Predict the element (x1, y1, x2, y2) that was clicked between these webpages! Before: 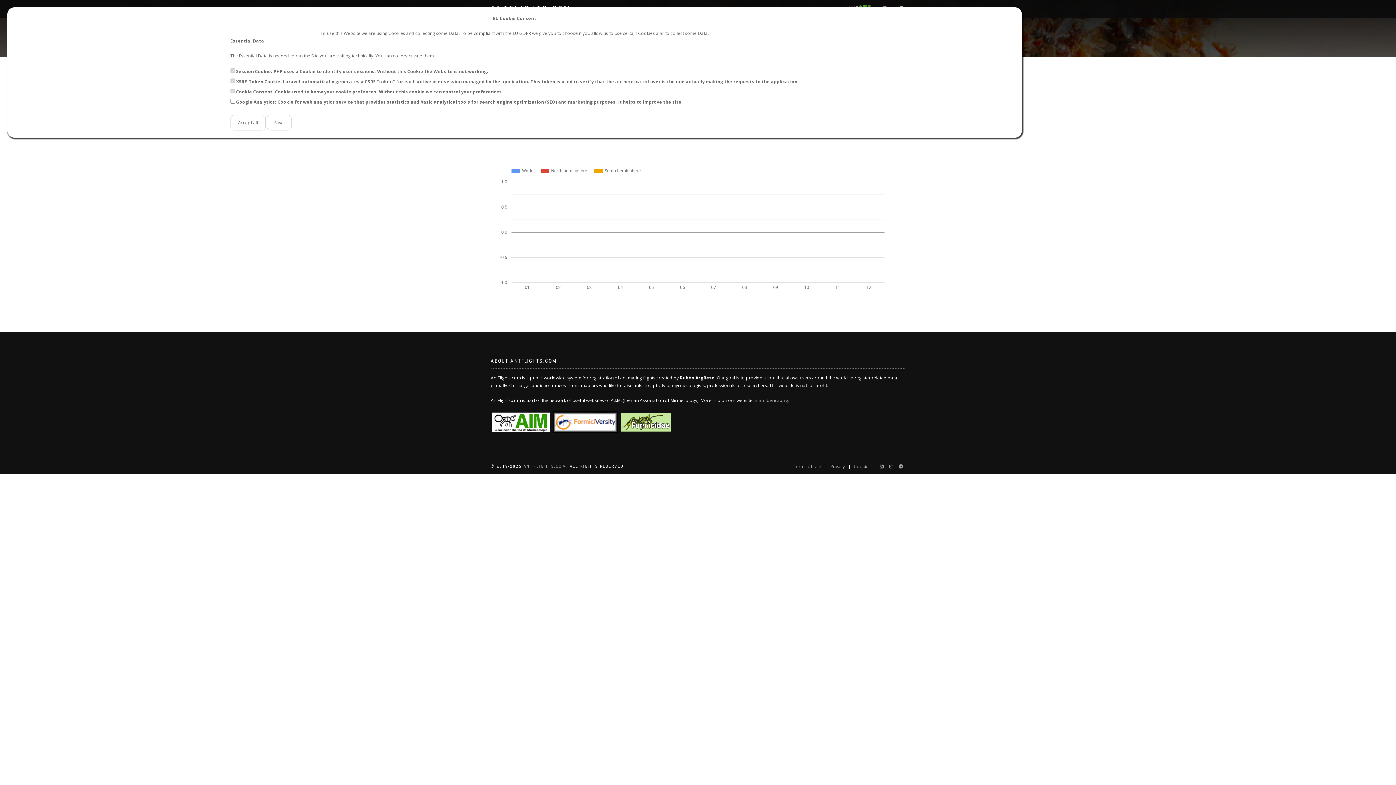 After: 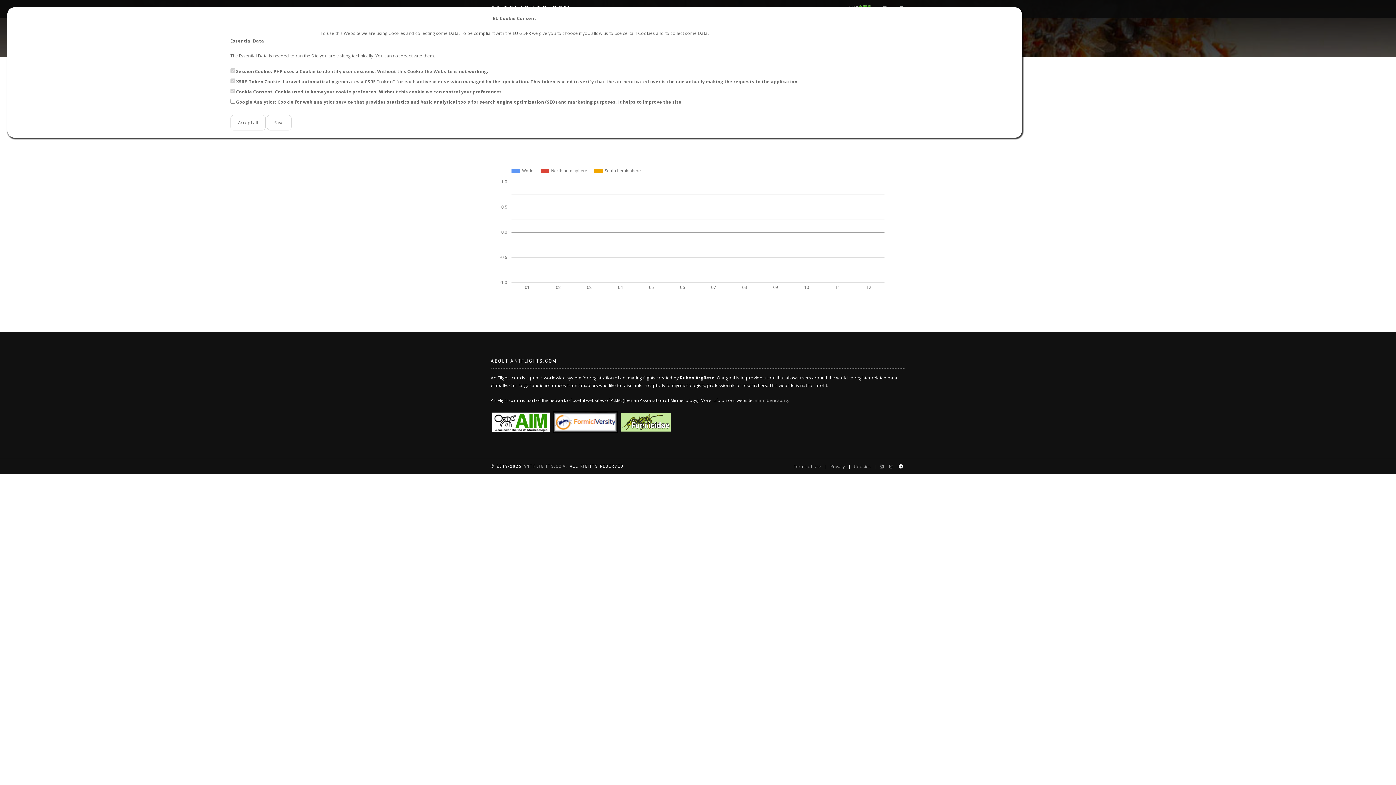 Action: bbox: (896, 462, 905, 470)